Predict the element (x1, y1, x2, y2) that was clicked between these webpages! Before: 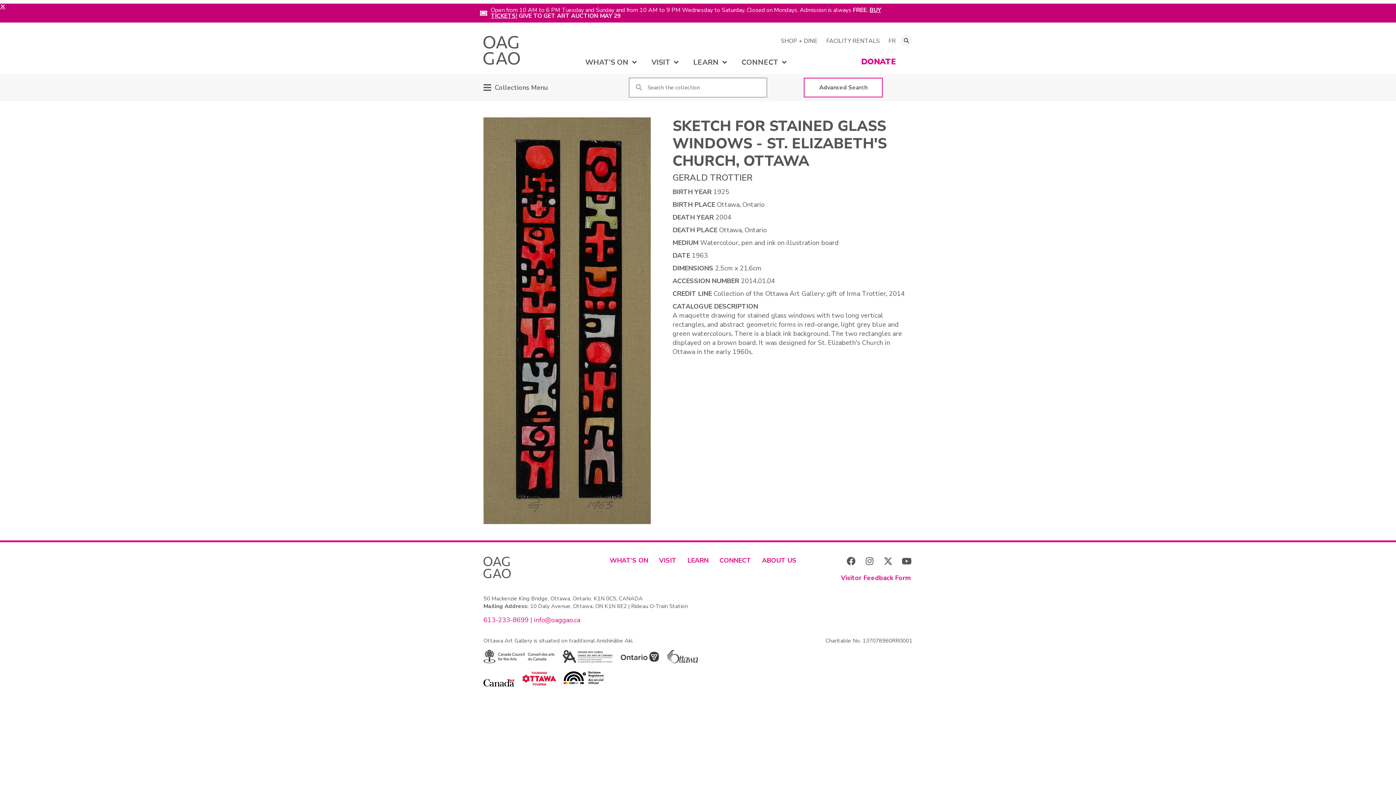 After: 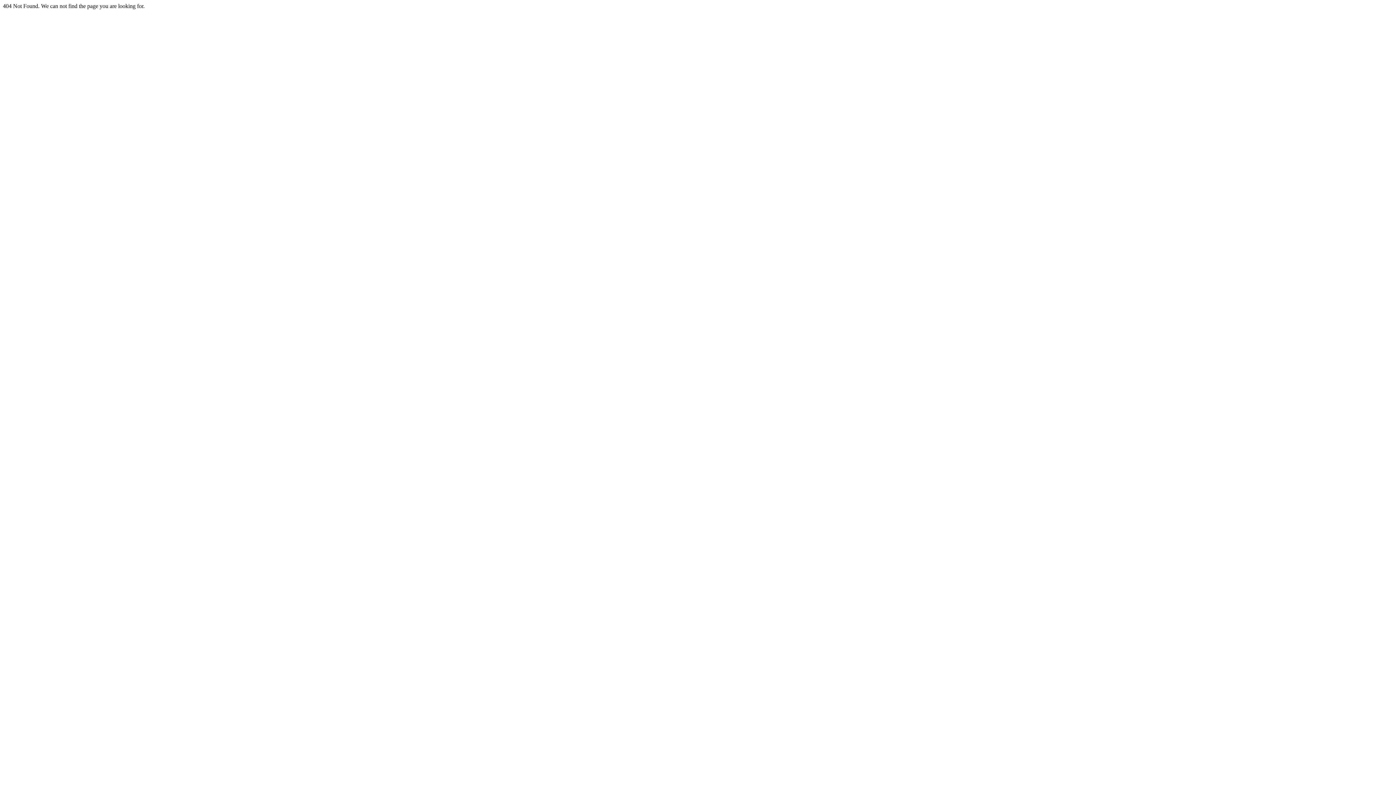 Action: label: Advanced Search bbox: (804, 77, 883, 97)